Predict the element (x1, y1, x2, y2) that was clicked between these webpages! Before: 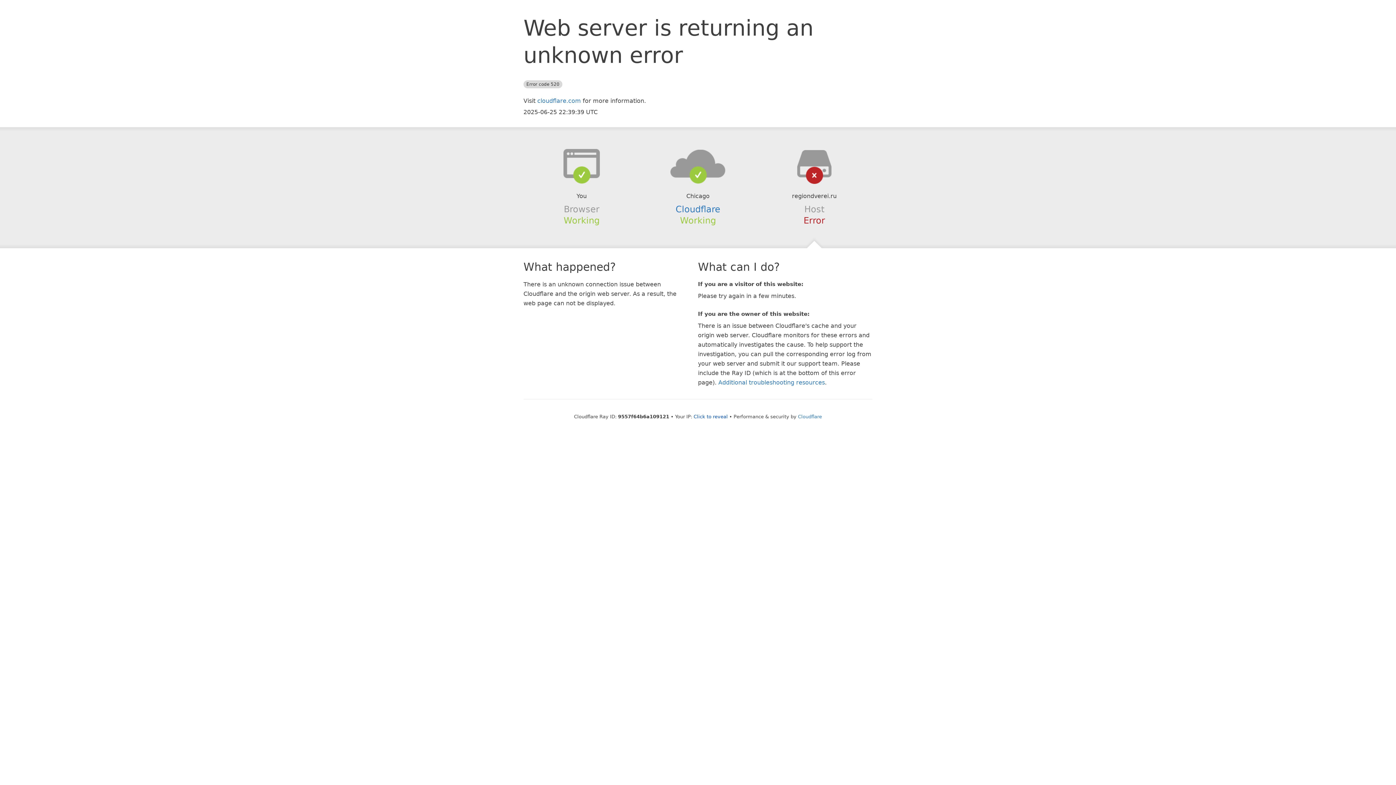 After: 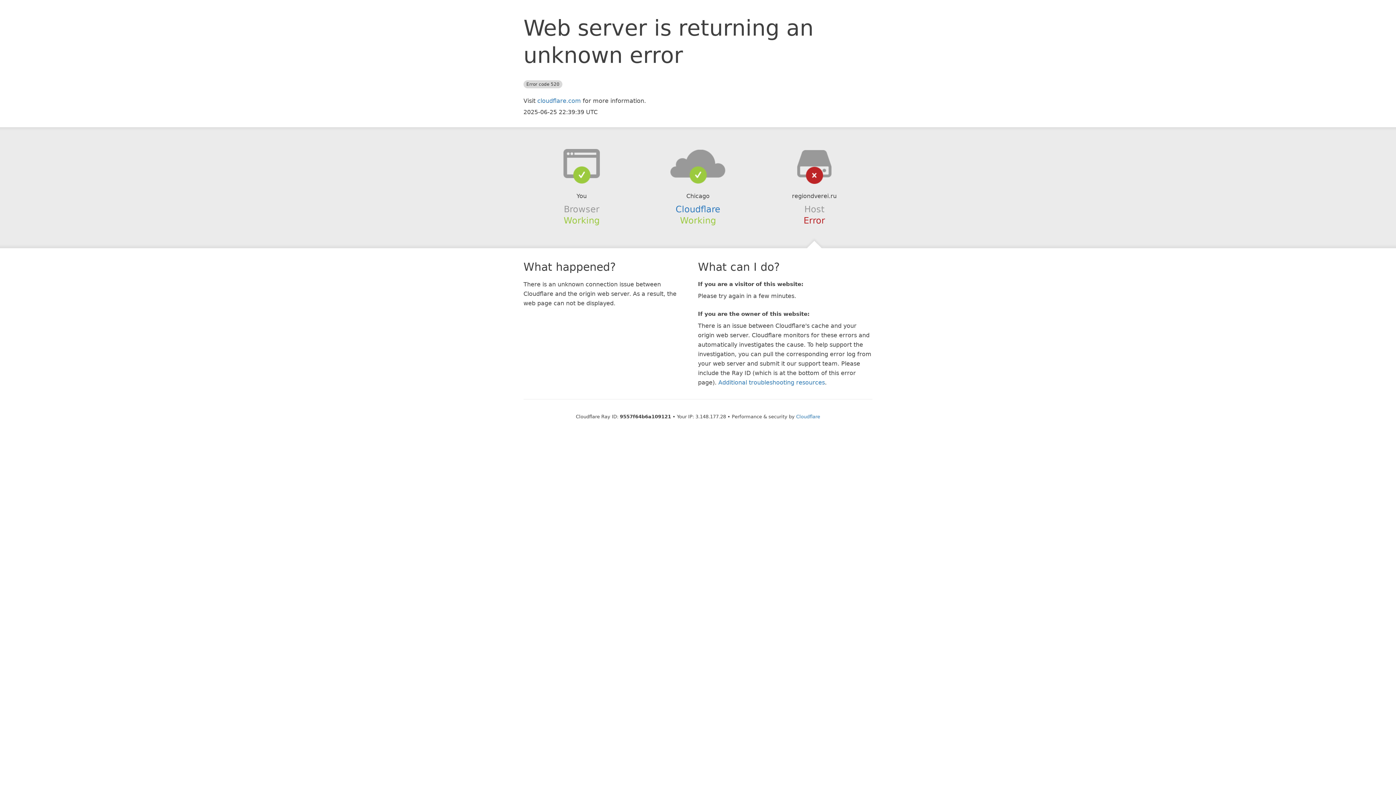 Action: label: Click to reveal bbox: (693, 414, 728, 419)